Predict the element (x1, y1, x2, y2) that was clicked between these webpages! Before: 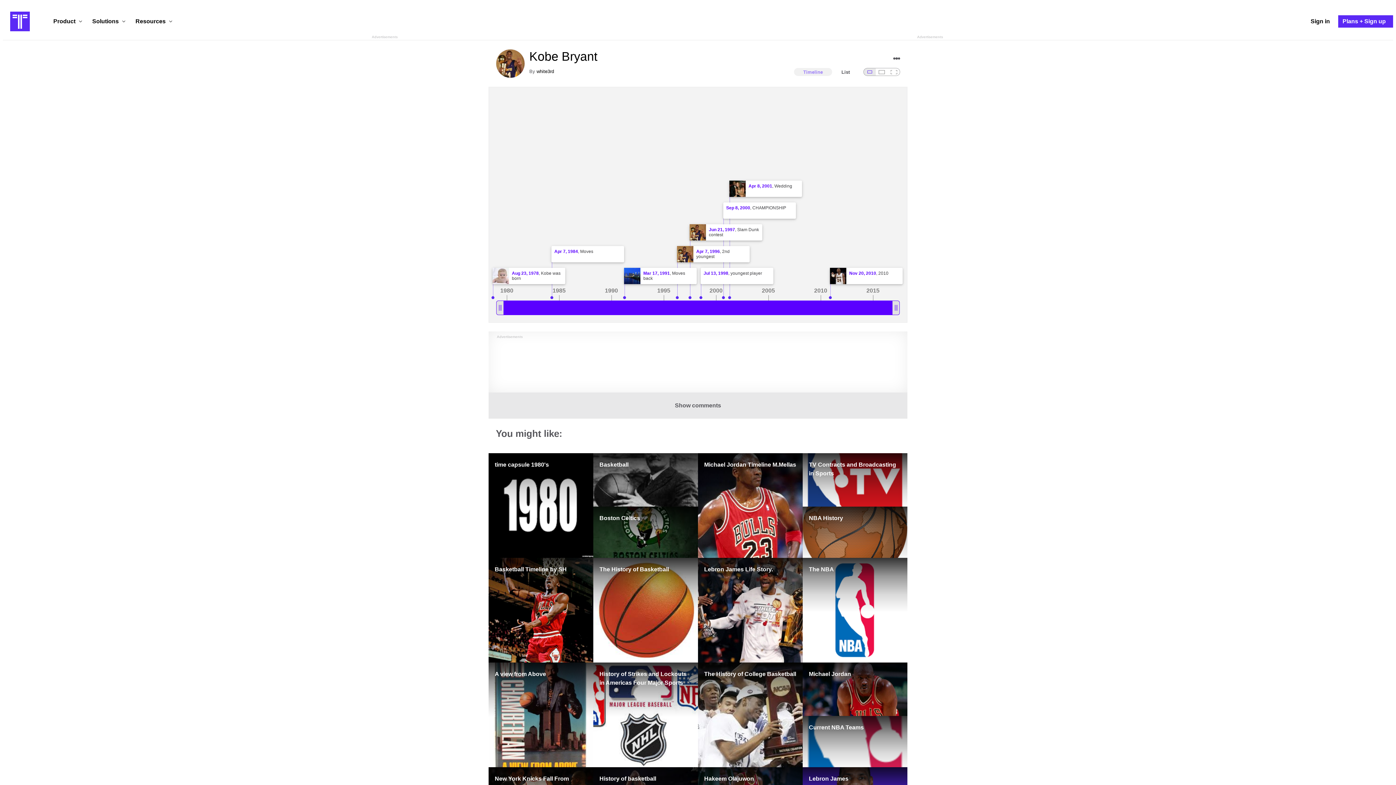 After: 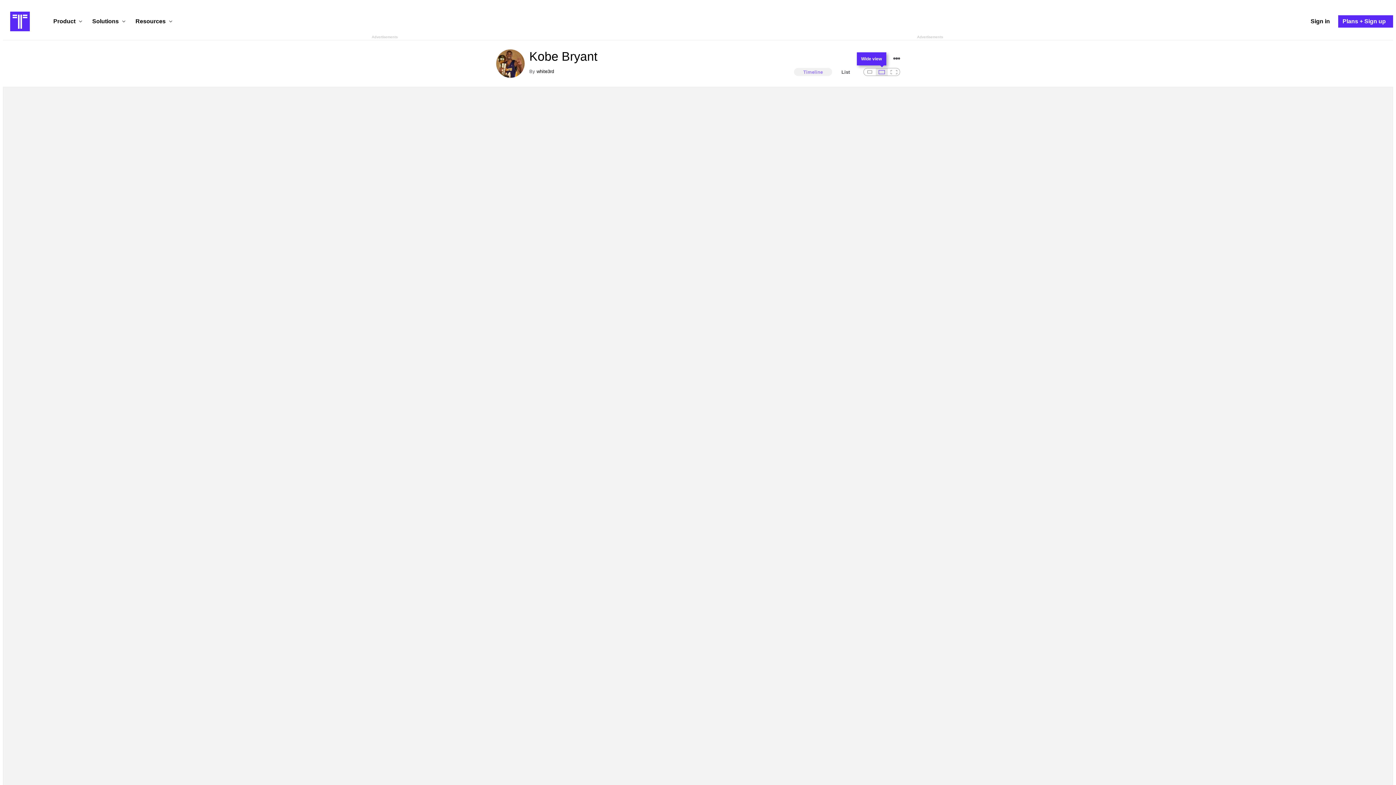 Action: bbox: (875, 68, 888, 76) label: Wide view